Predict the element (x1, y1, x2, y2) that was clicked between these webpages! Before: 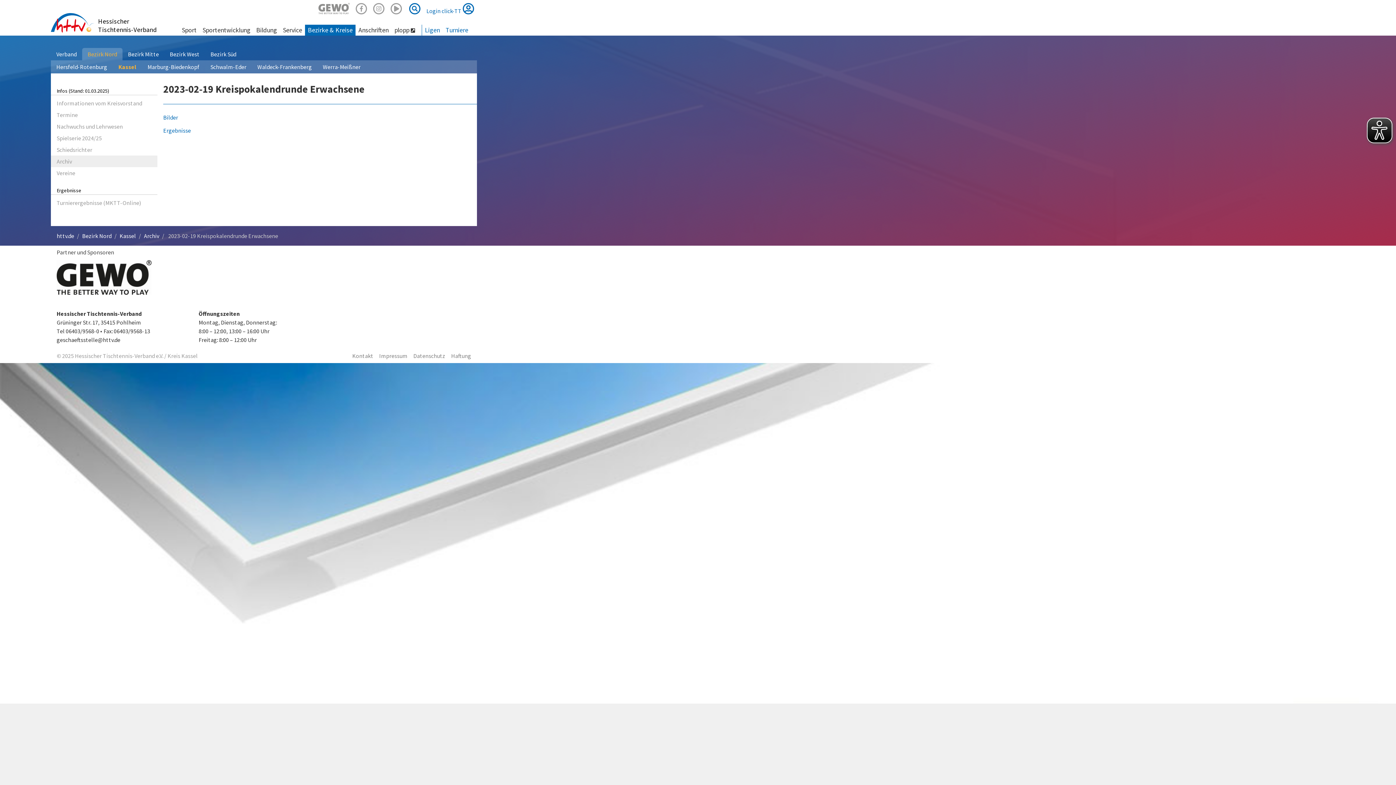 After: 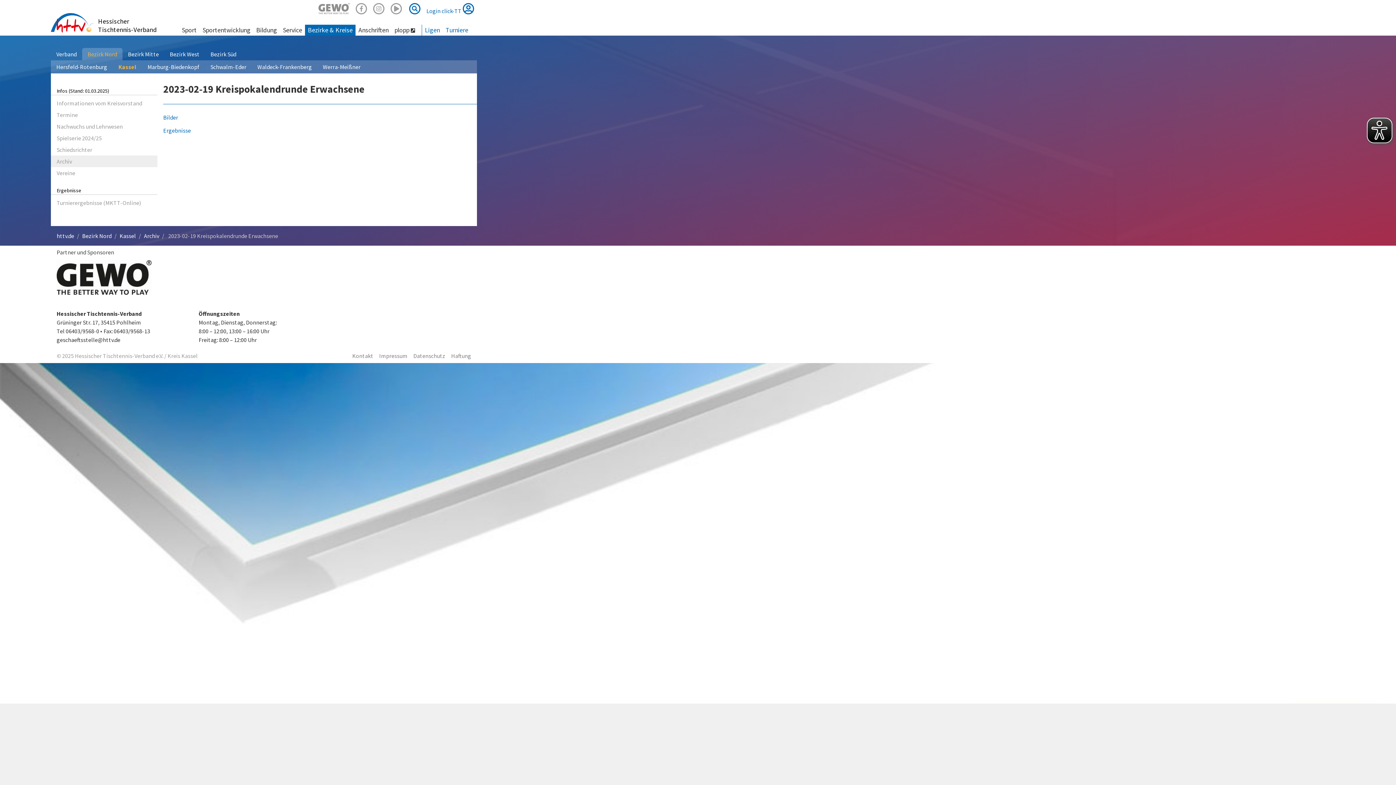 Action: bbox: (56, 260, 151, 294)